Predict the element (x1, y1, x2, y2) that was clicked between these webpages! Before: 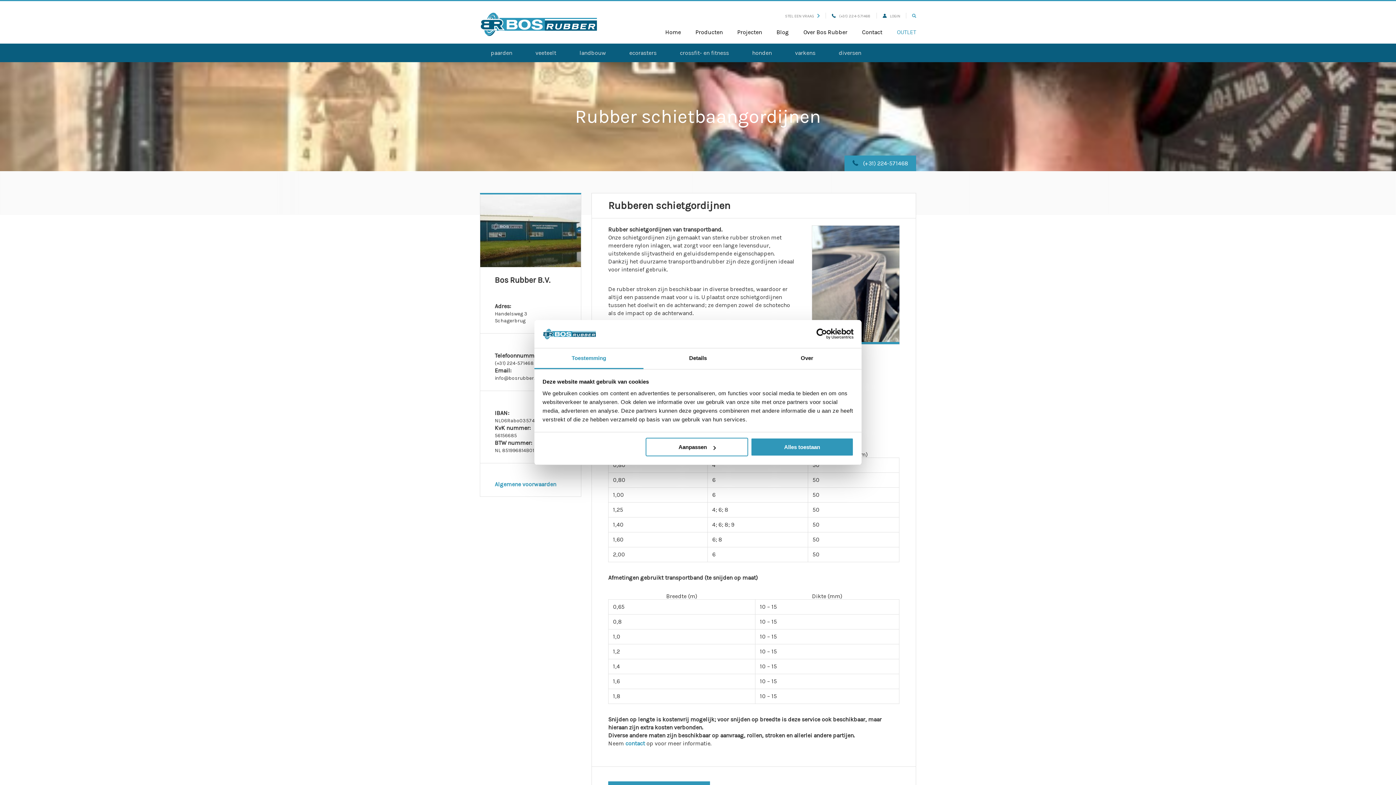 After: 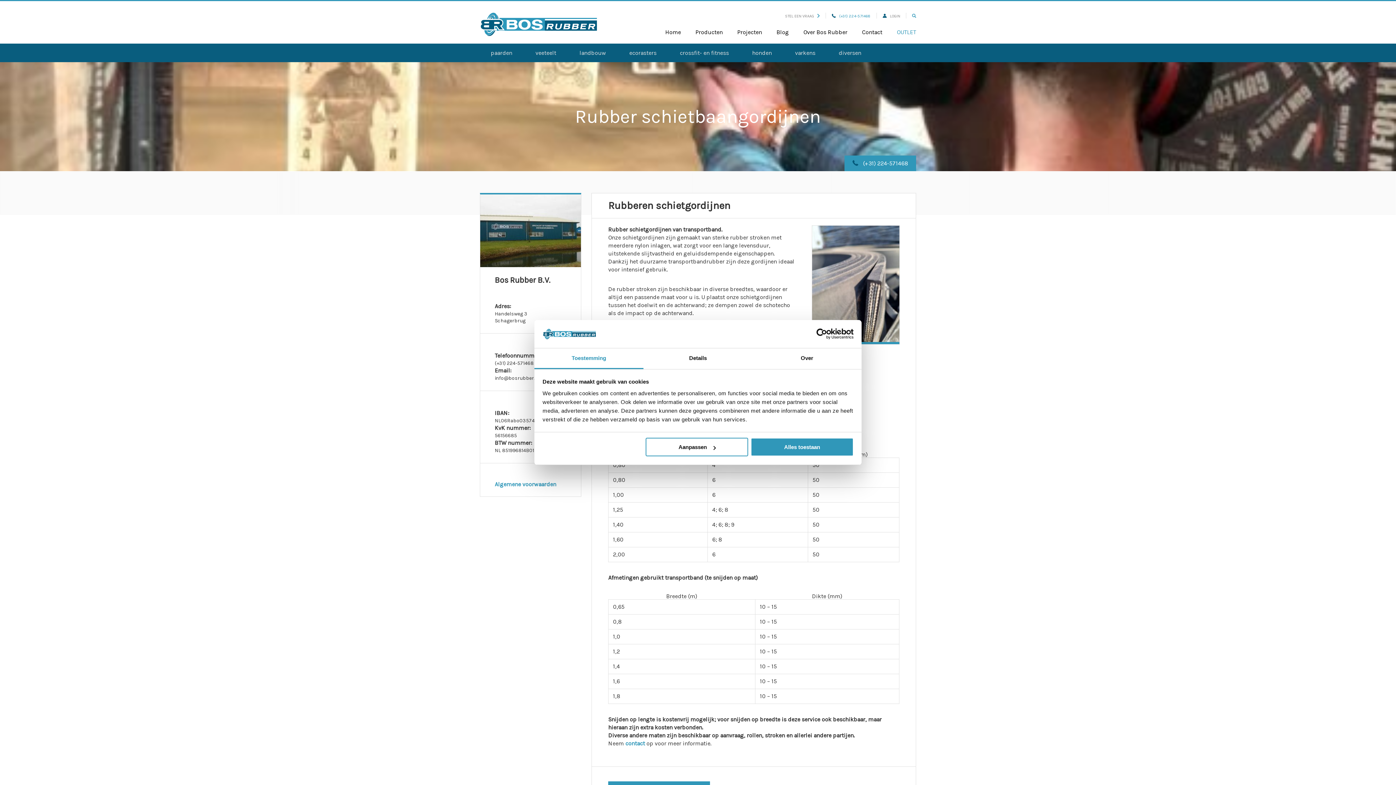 Action: label: (+31) 224-571468 bbox: (832, 13, 870, 18)